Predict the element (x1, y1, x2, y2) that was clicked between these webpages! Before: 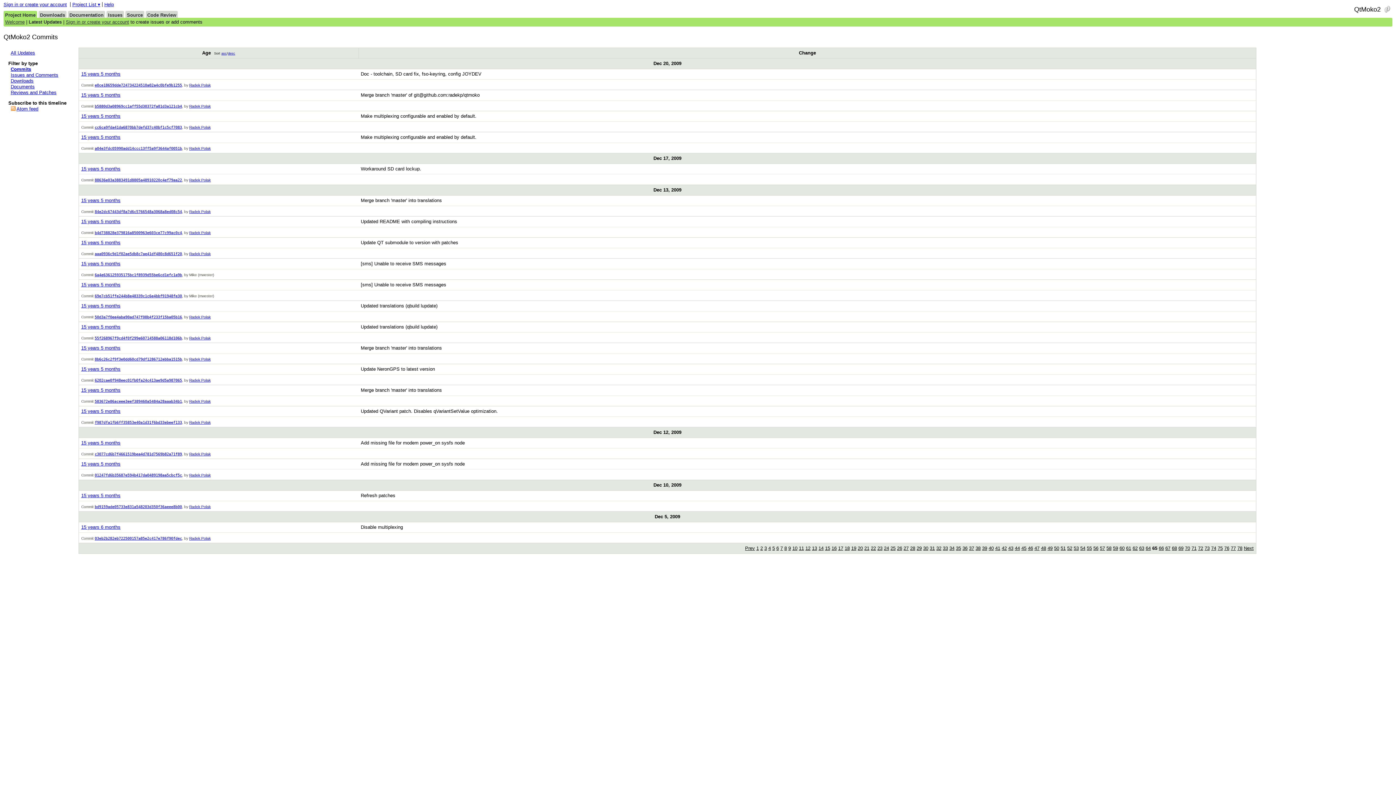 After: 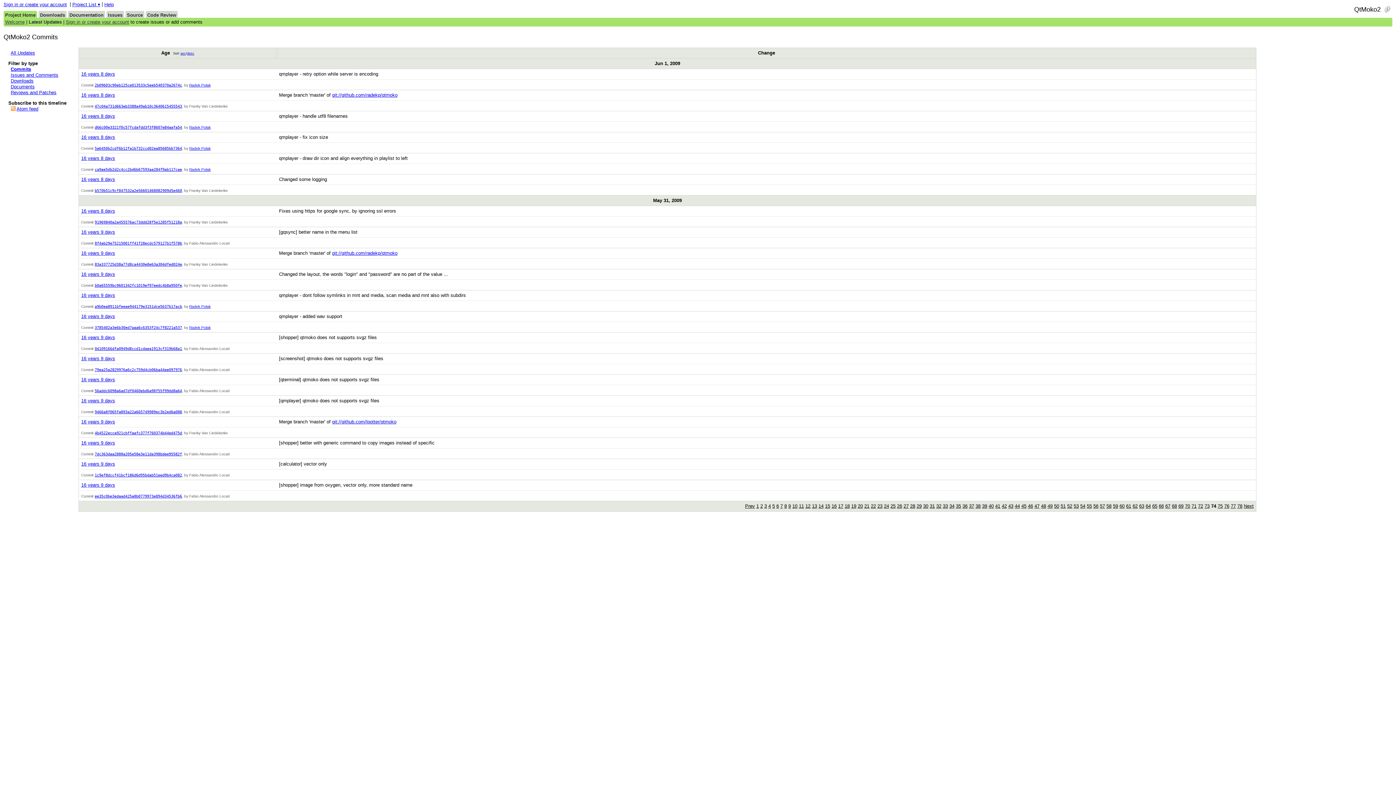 Action: label: 74 bbox: (1211, 545, 1216, 551)